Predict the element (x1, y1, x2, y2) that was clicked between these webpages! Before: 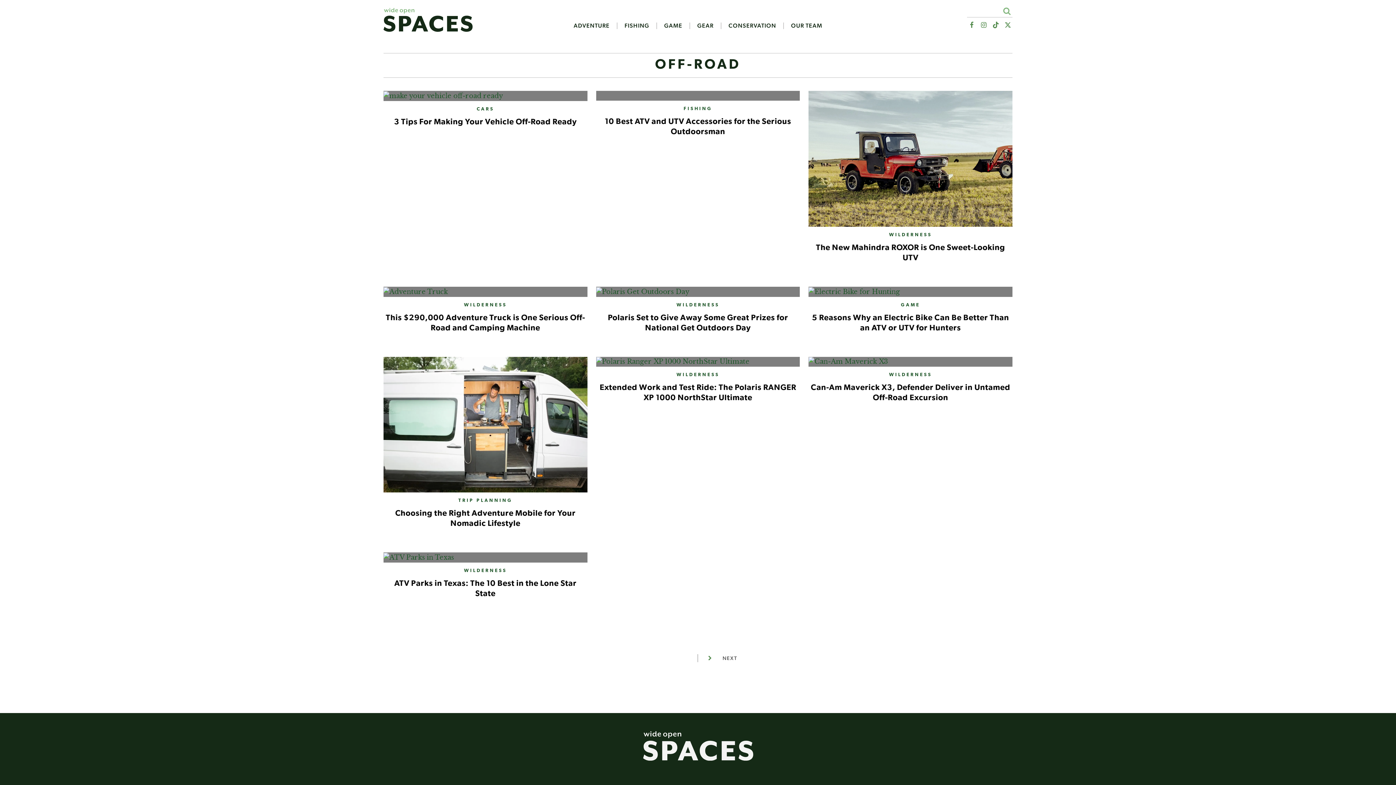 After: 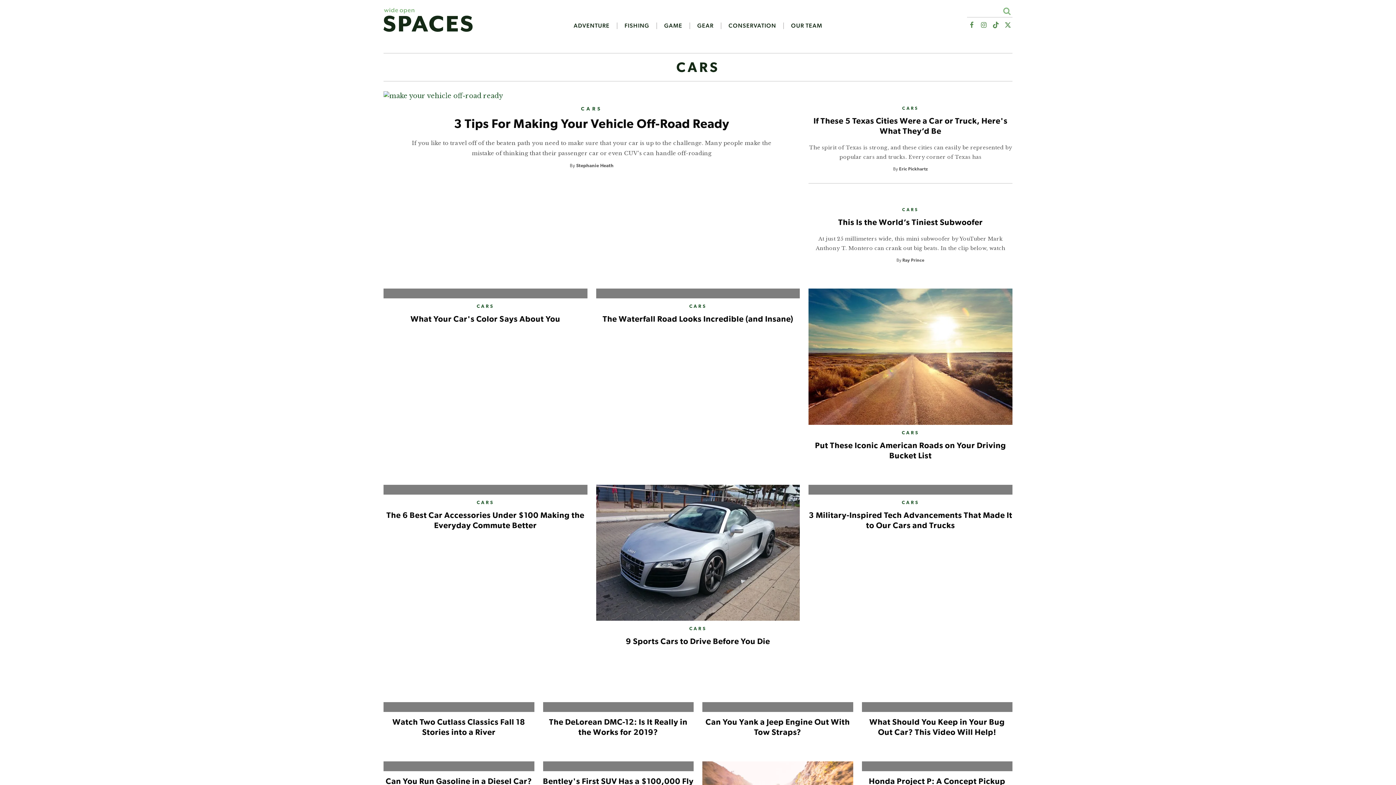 Action: bbox: (476, 106, 494, 111) label: CARS